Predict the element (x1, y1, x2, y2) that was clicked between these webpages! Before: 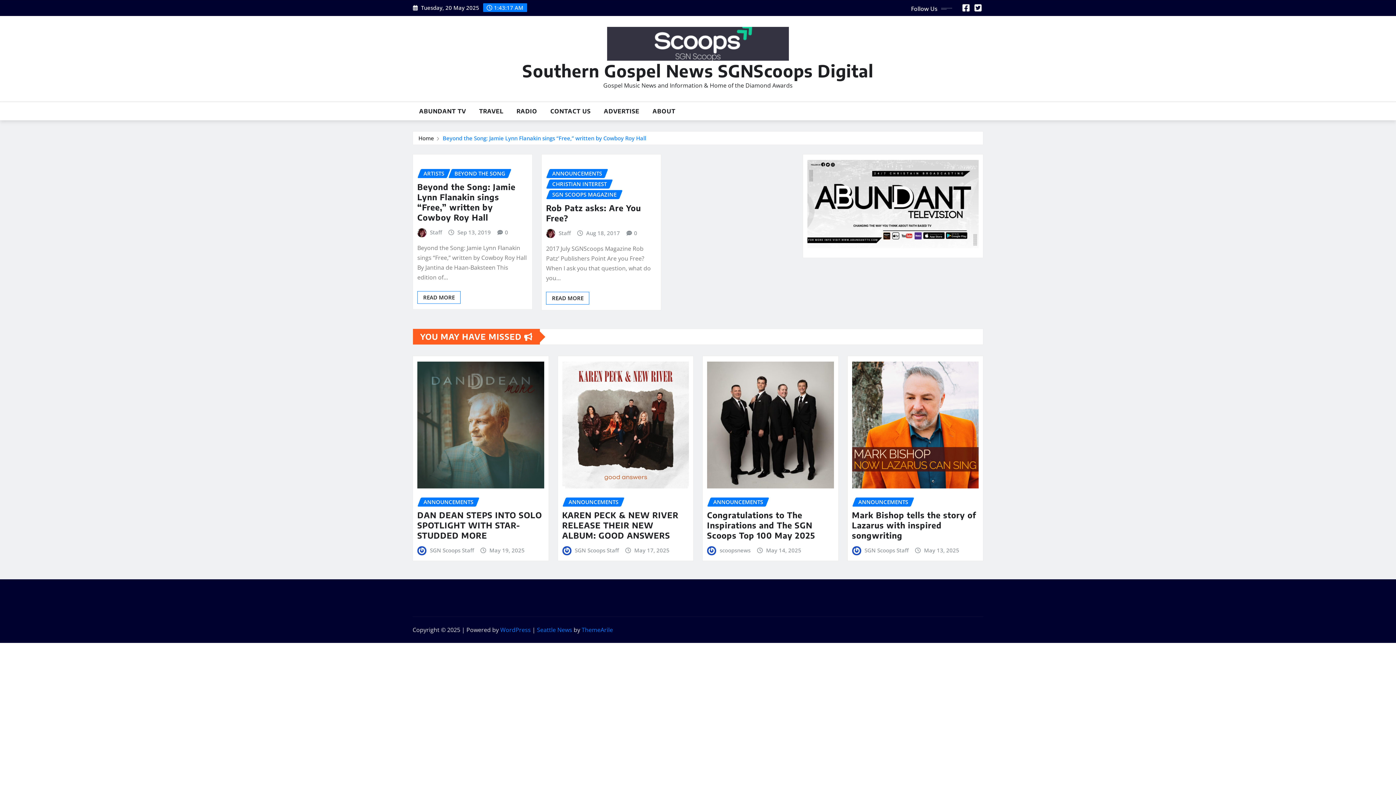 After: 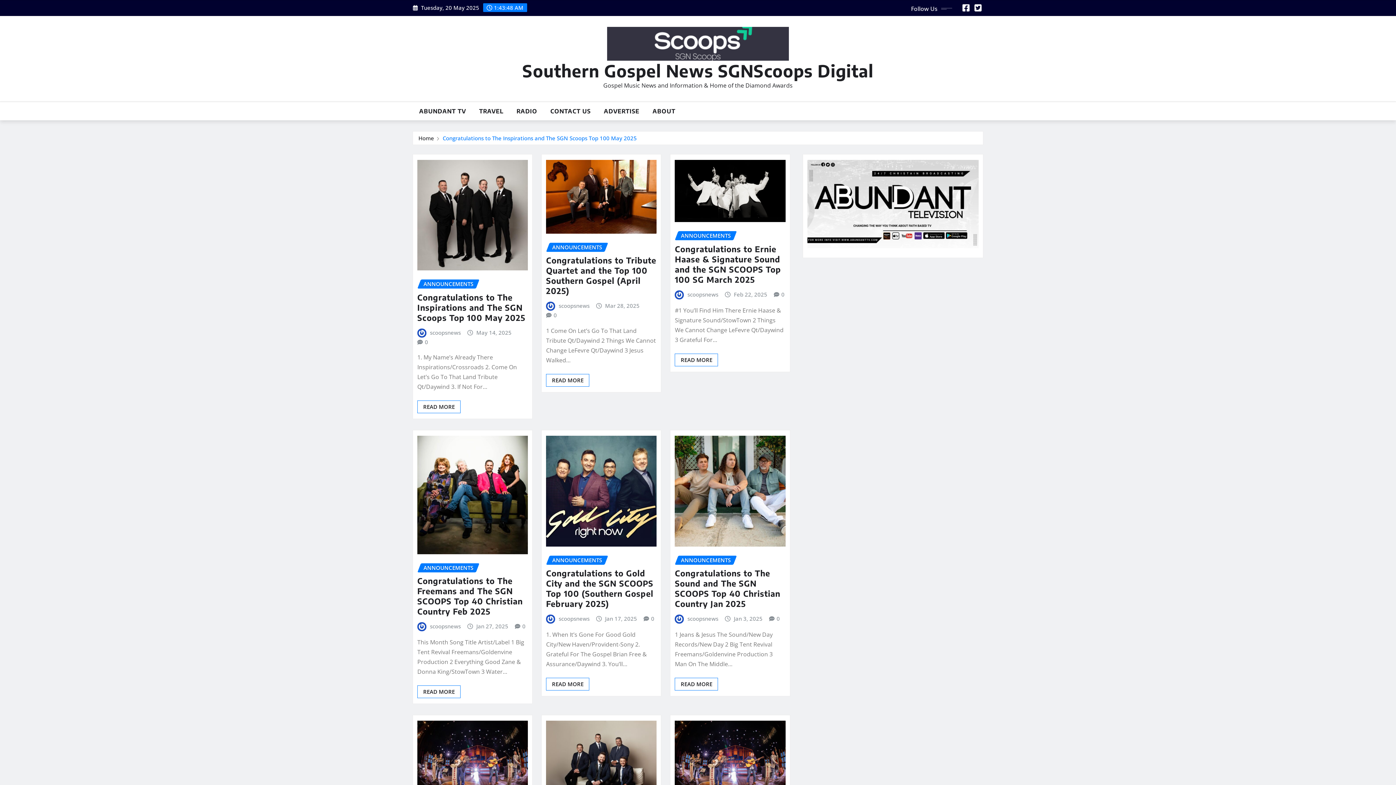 Action: label: scoopsnews bbox: (719, 546, 750, 555)